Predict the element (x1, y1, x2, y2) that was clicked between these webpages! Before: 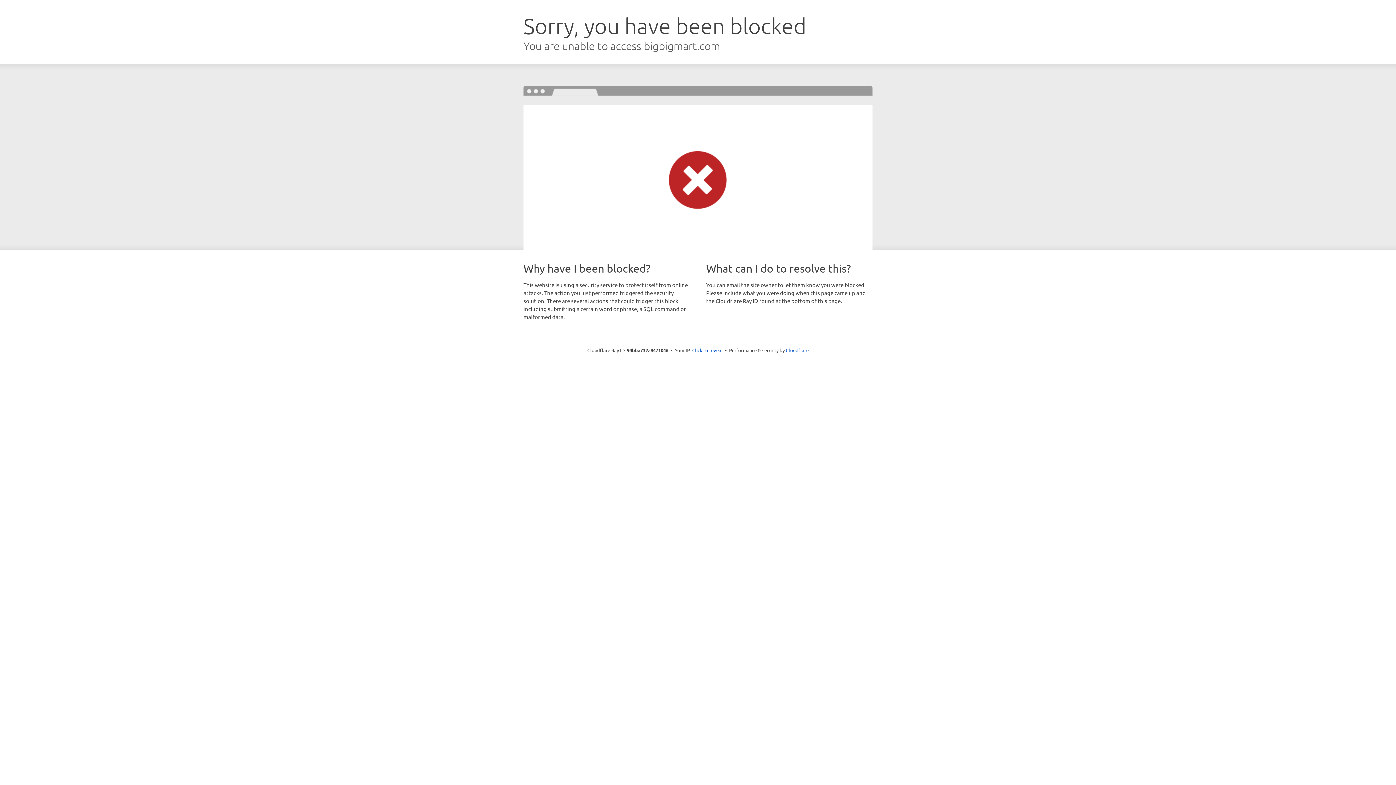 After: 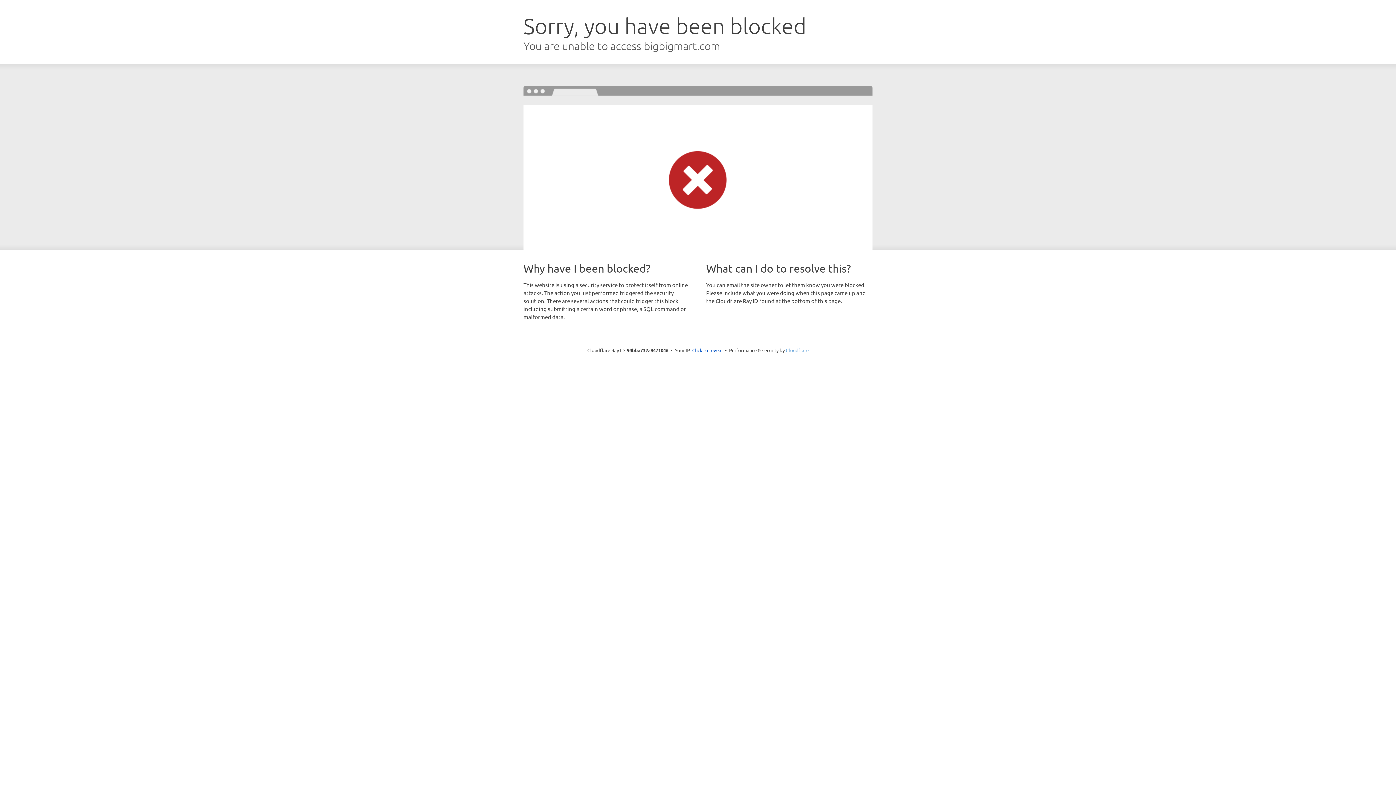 Action: bbox: (786, 347, 808, 353) label: Cloudflare